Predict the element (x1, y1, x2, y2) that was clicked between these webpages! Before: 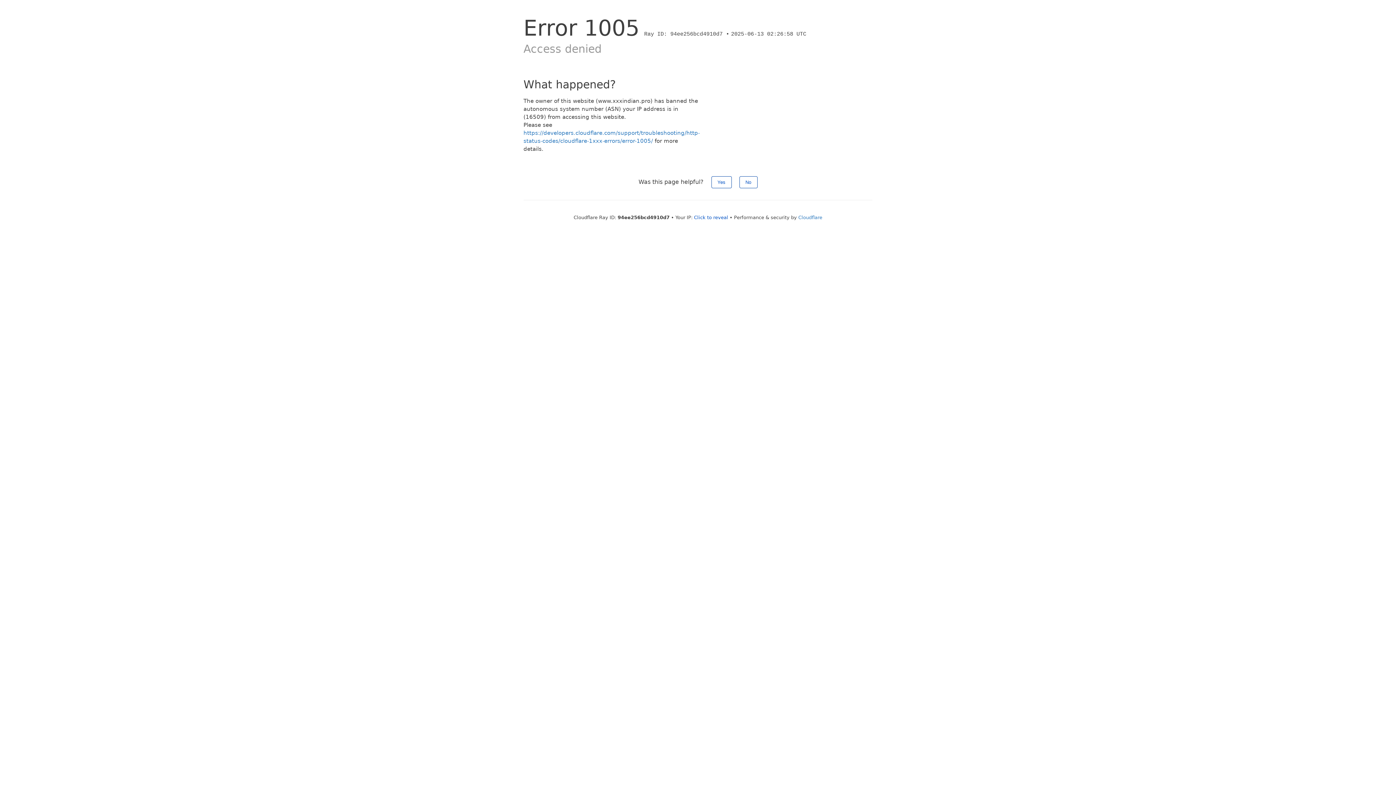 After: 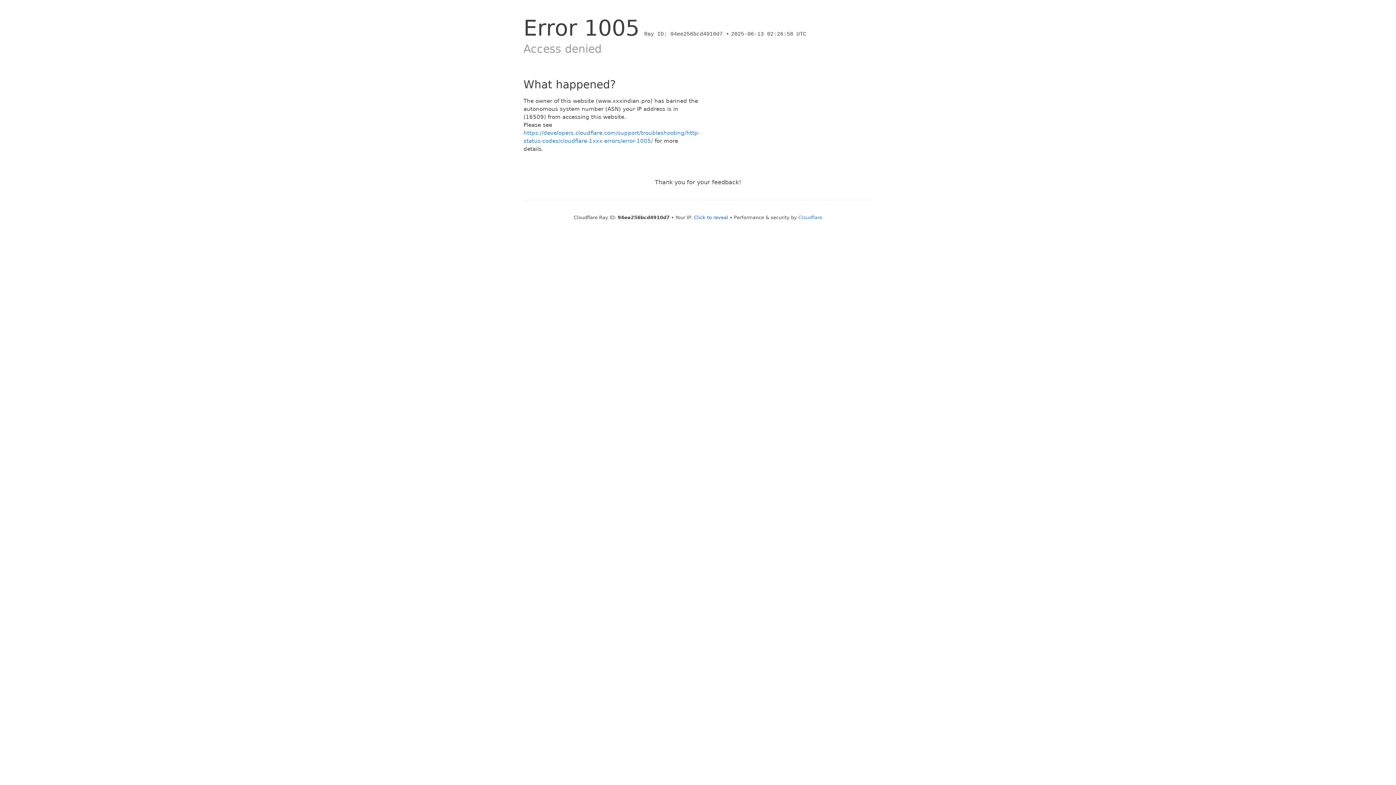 Action: label: No bbox: (739, 176, 757, 188)